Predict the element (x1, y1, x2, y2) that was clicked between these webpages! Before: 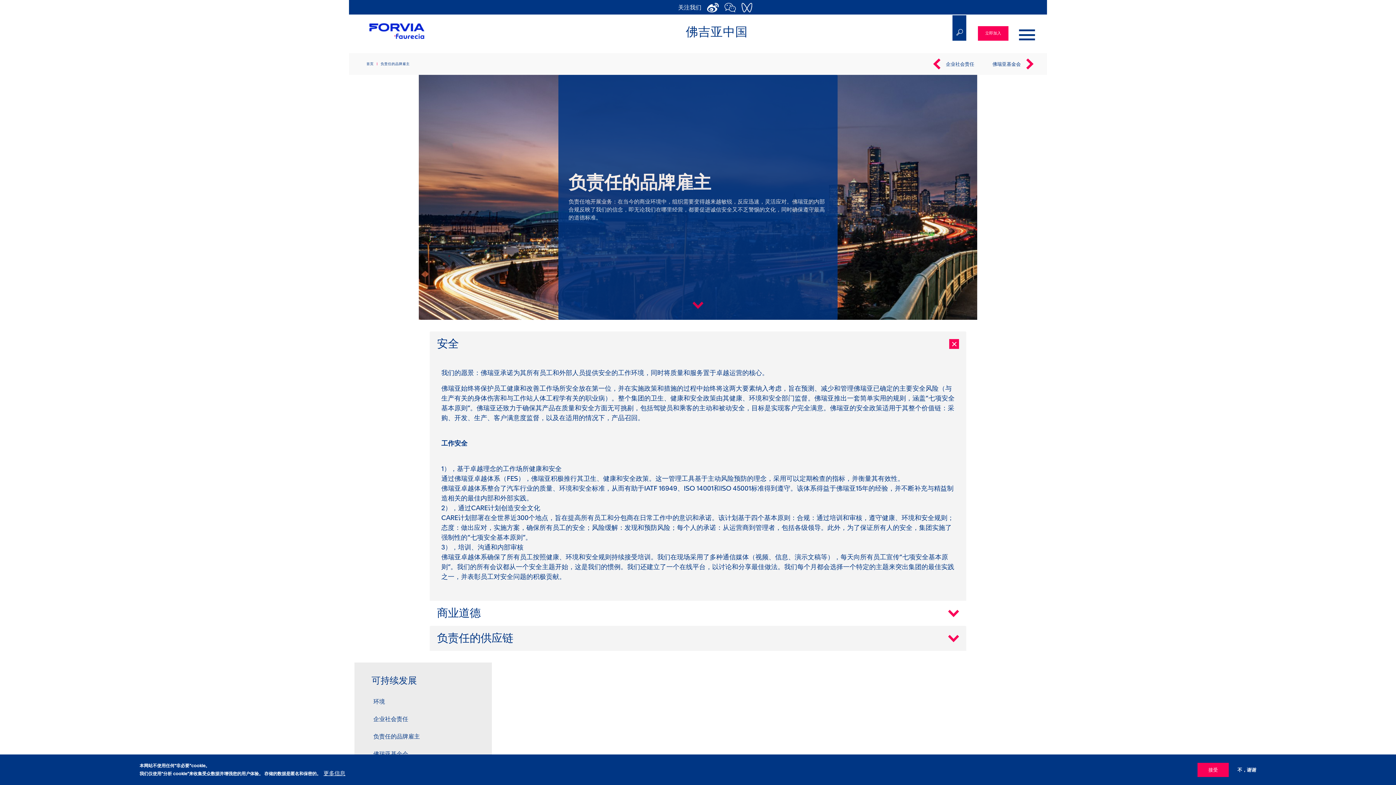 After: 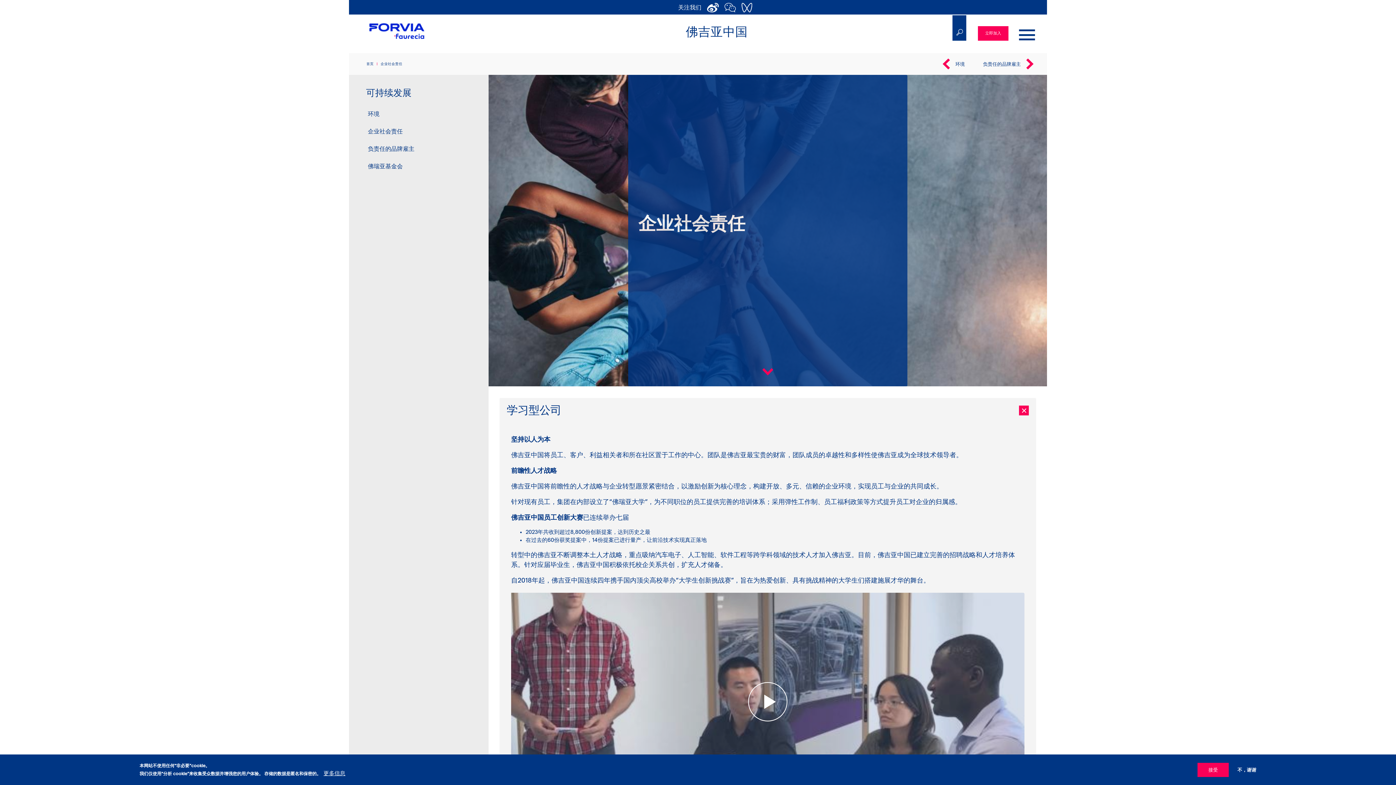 Action: bbox: (373, 716, 408, 722) label: 企业社会责任